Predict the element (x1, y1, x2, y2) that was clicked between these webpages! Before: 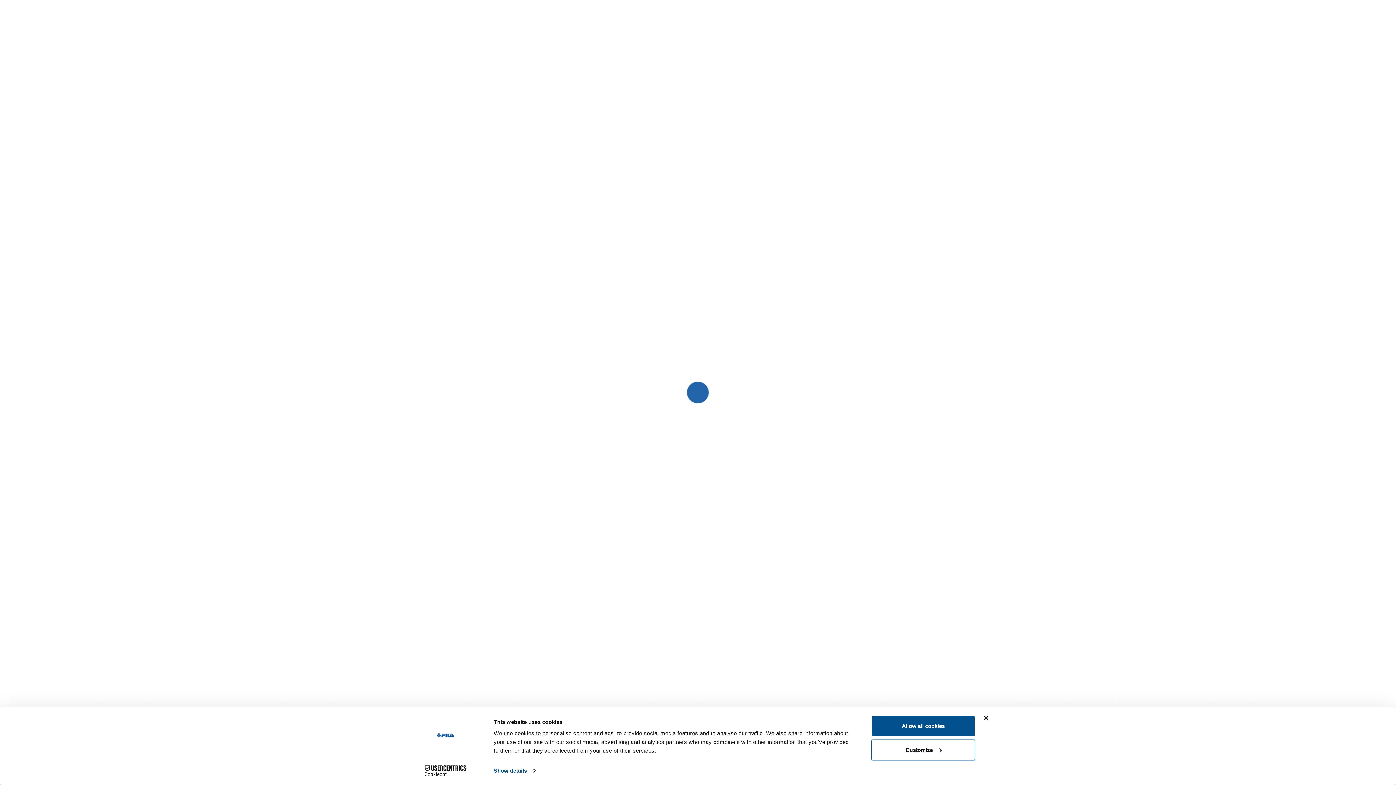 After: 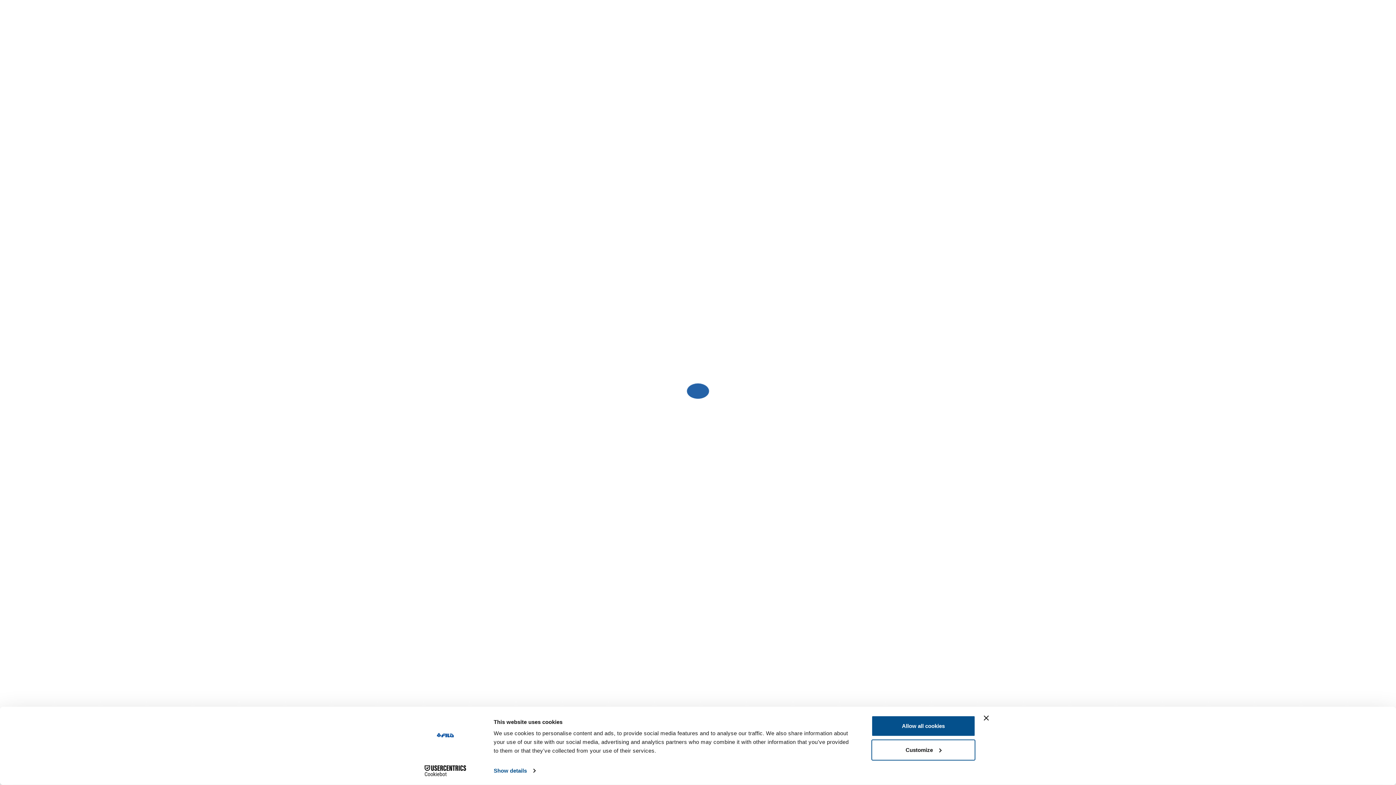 Action: label: Cookiebot - opens in a new window bbox: (413, 765, 477, 776)